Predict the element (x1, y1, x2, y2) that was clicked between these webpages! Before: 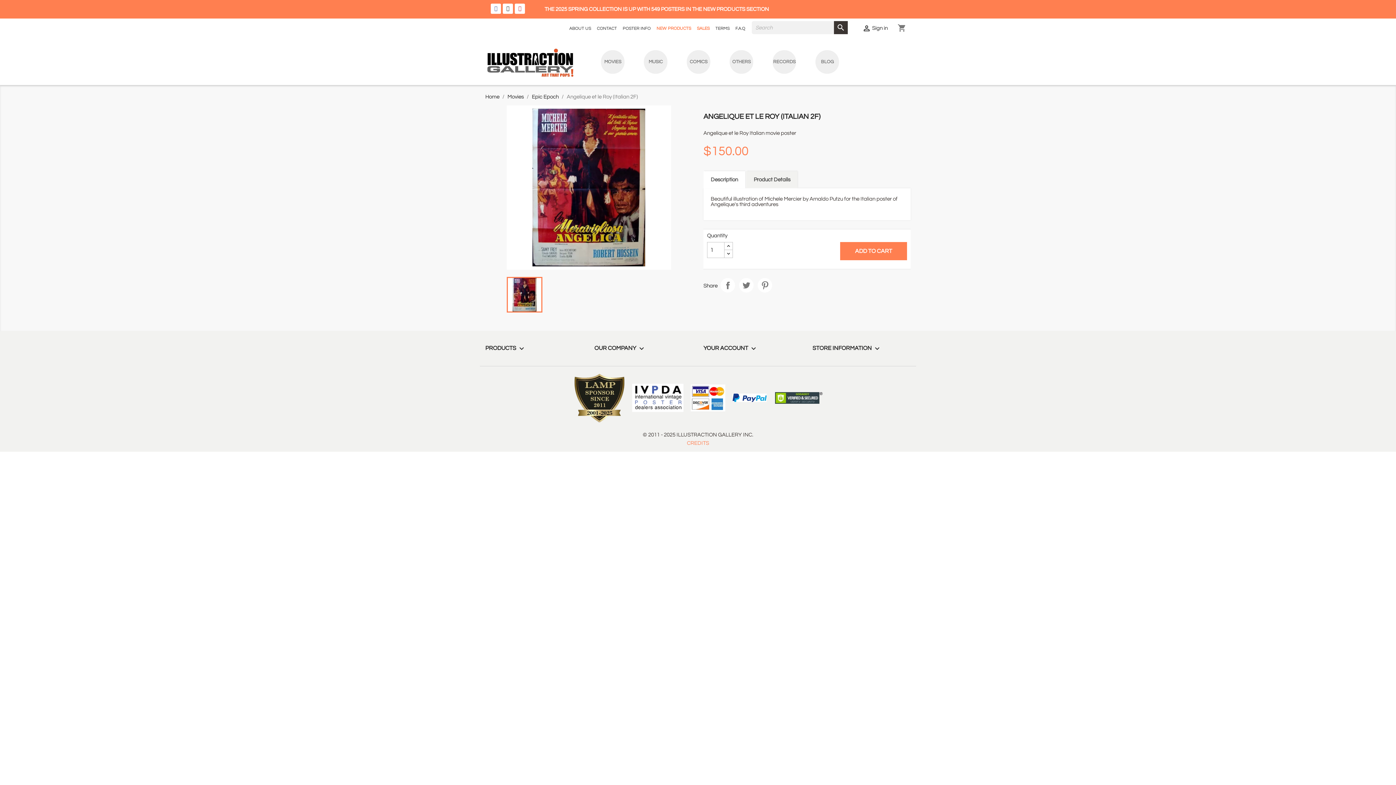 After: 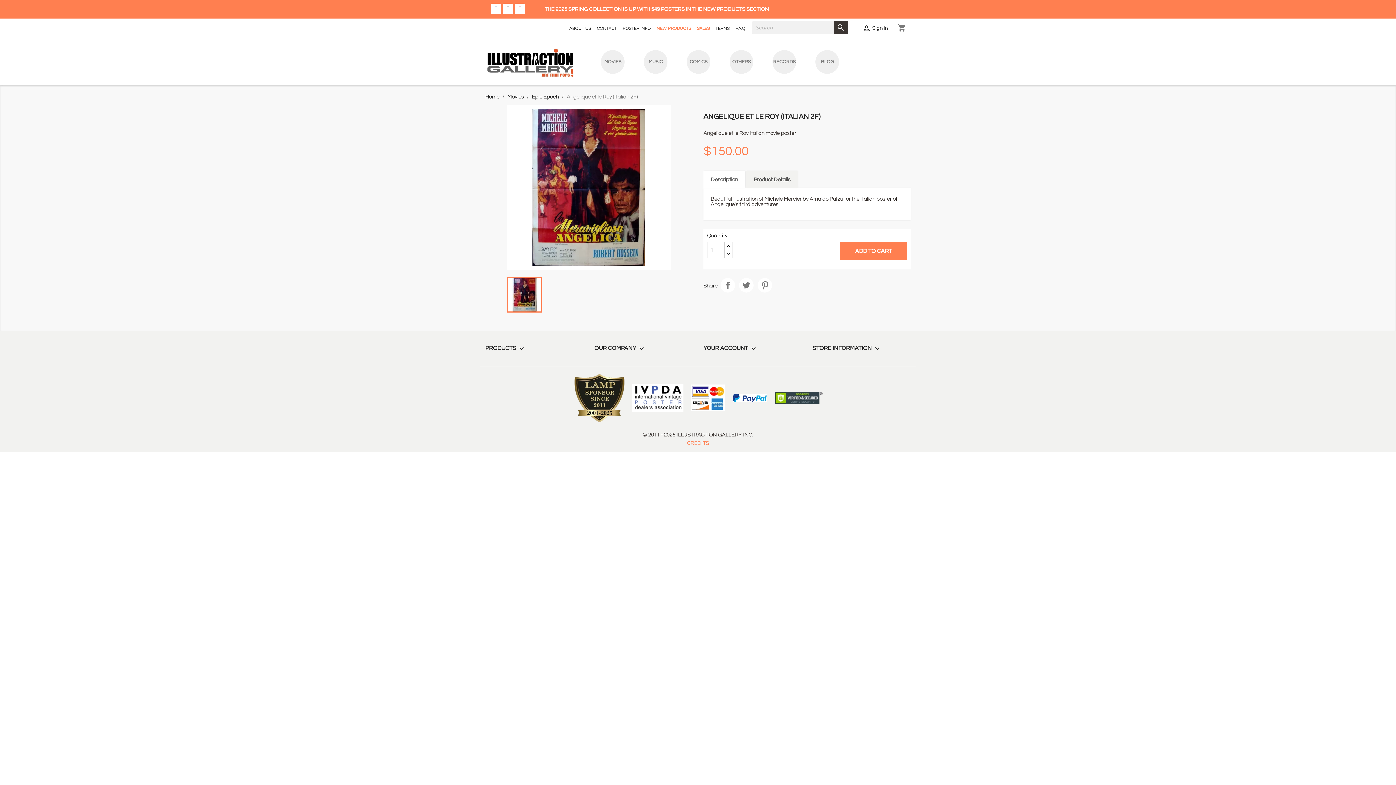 Action: label: CREDITS bbox: (687, 440, 709, 446)